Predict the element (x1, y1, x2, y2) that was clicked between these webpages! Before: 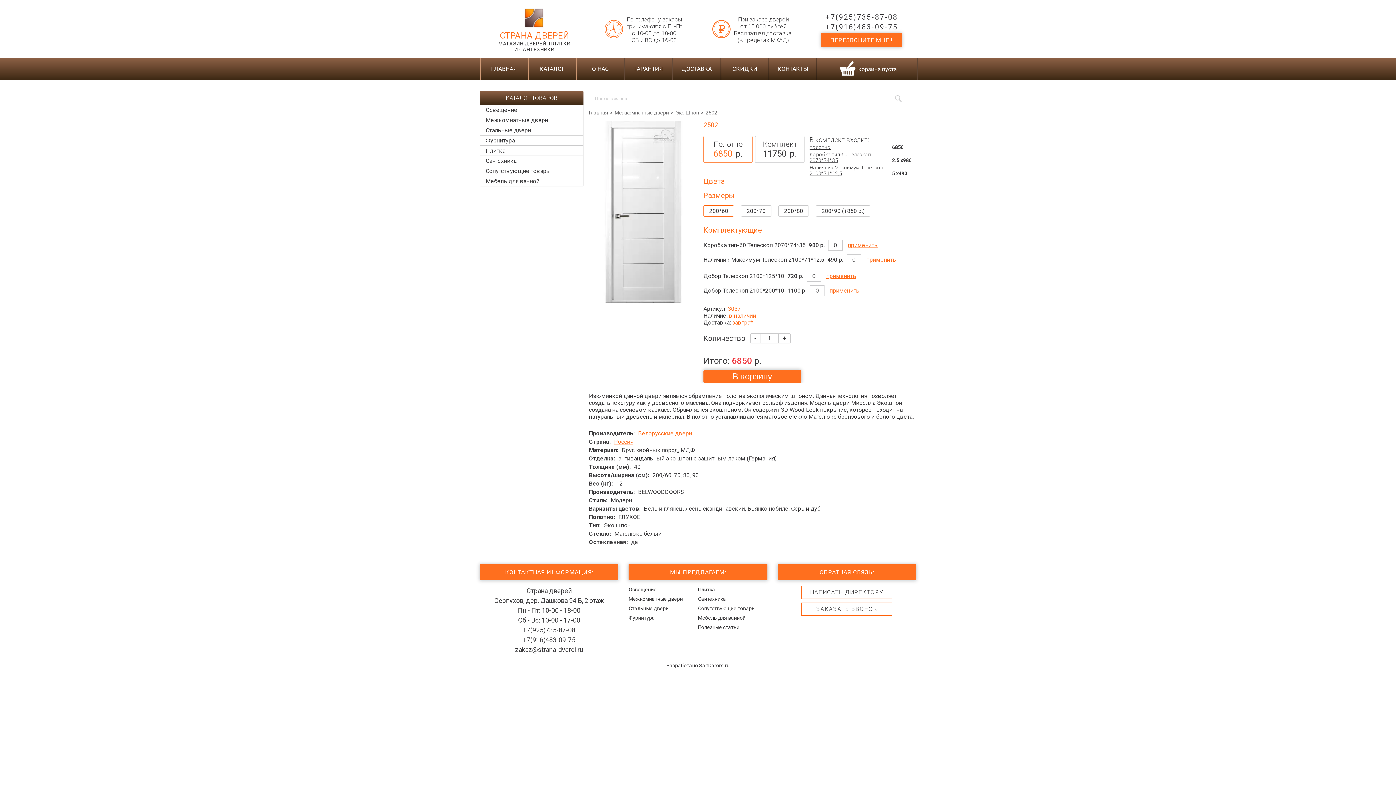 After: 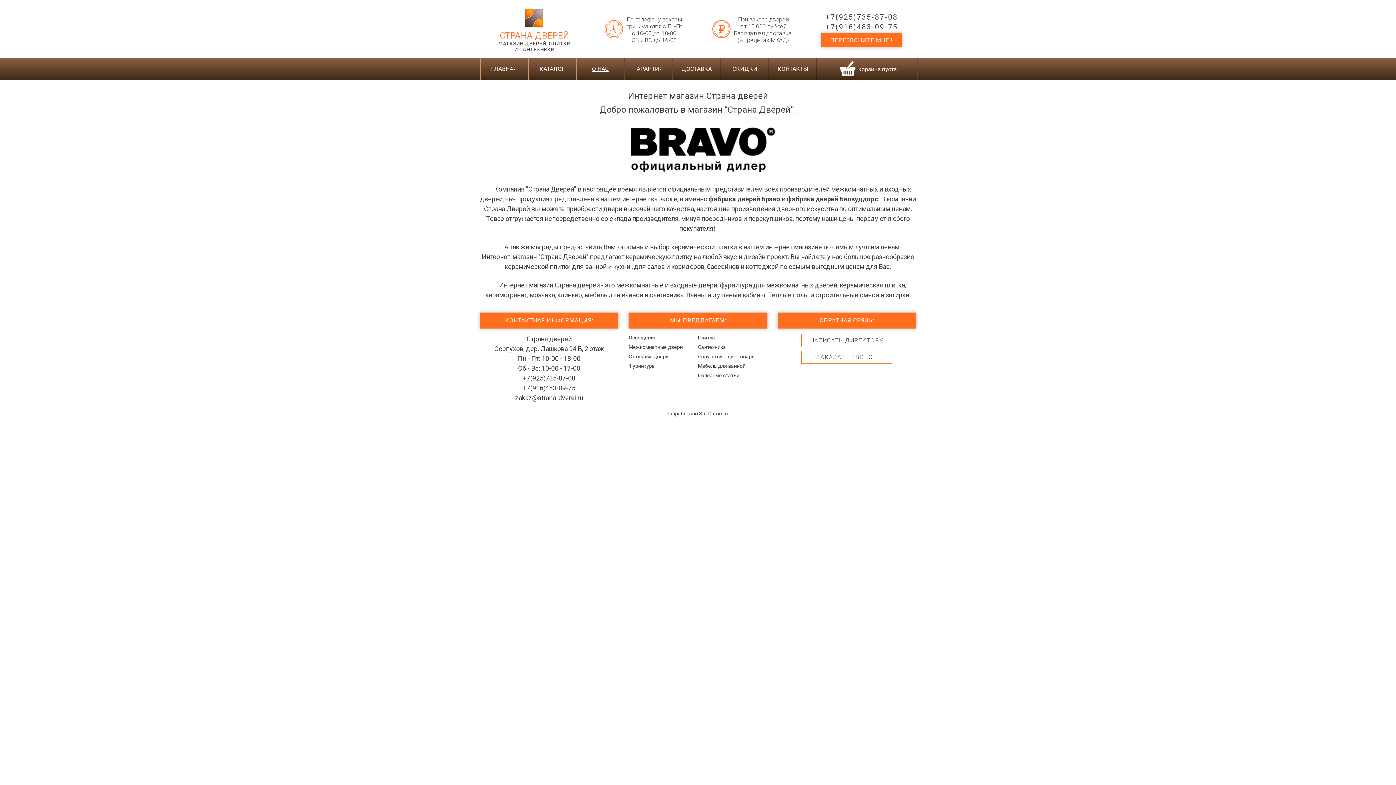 Action: label: О НАС bbox: (592, 58, 608, 80)